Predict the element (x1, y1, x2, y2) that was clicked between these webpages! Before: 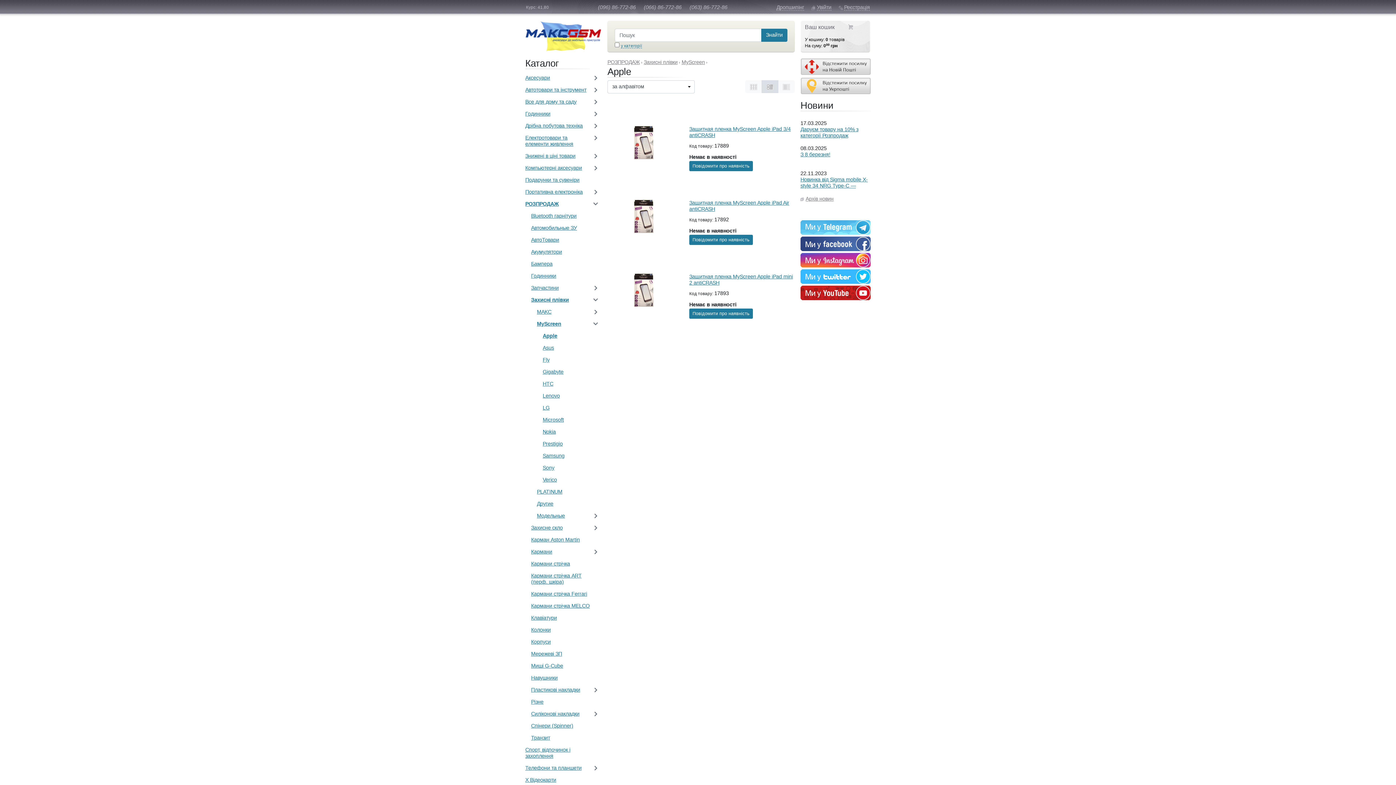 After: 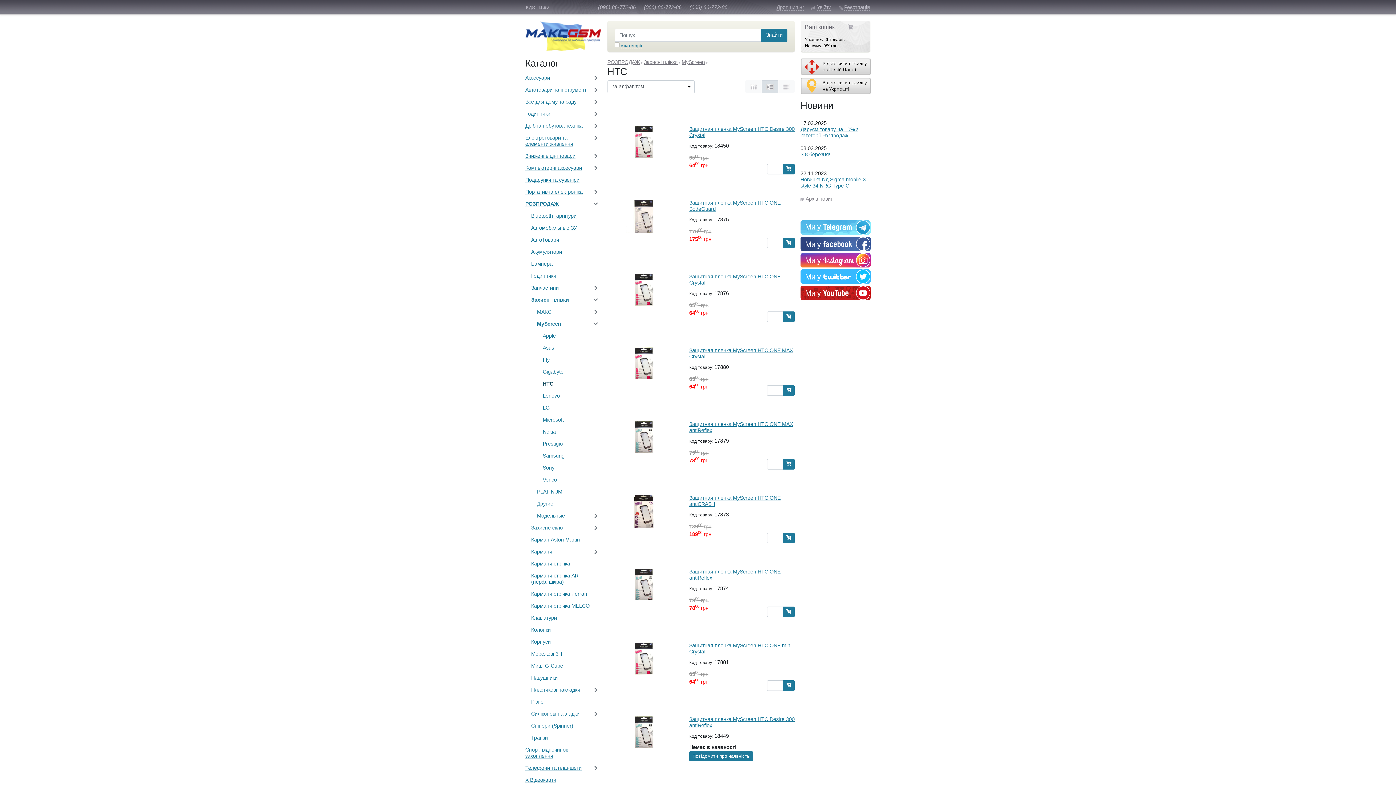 Action: bbox: (542, 378, 590, 390) label: HTC